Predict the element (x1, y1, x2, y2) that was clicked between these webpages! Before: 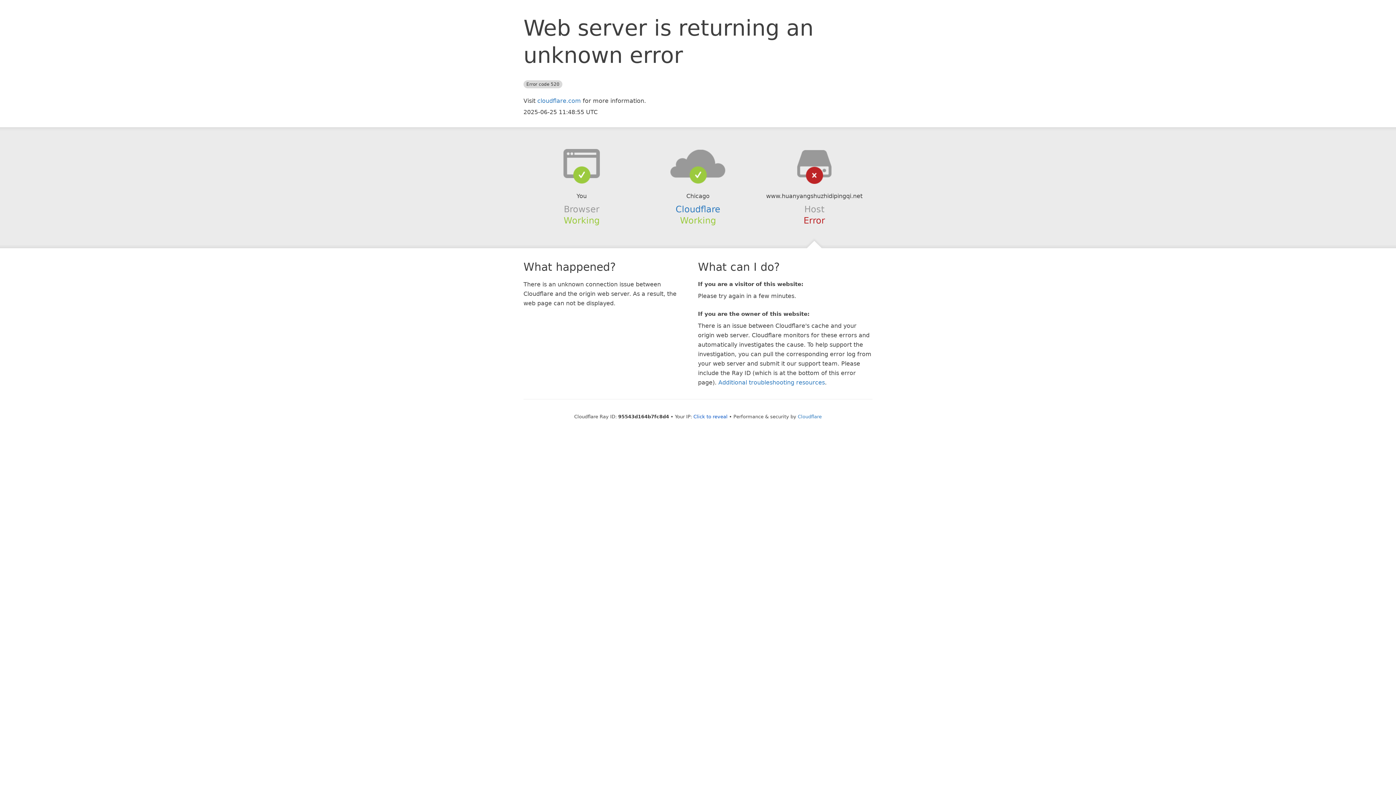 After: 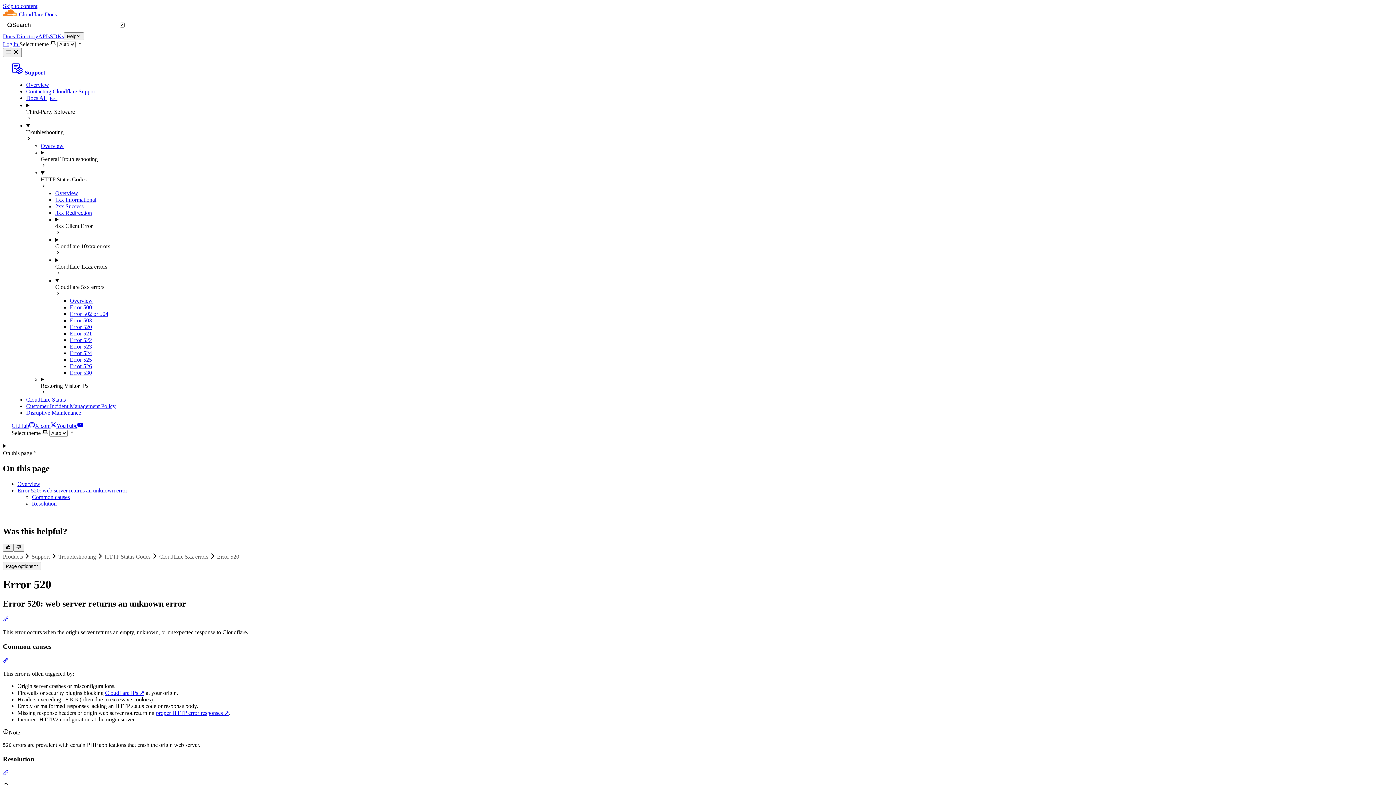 Action: bbox: (718, 379, 825, 386) label: Additional troubleshooting resources